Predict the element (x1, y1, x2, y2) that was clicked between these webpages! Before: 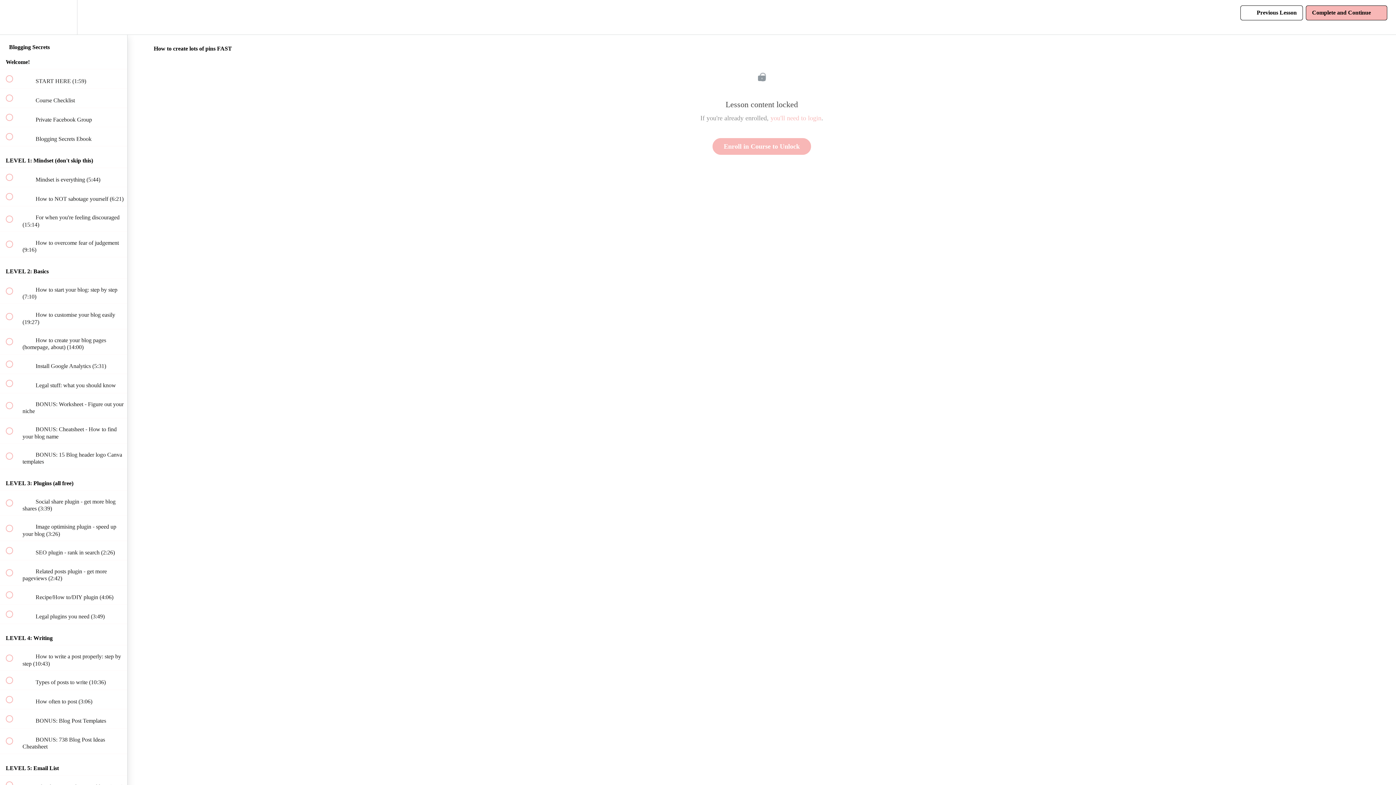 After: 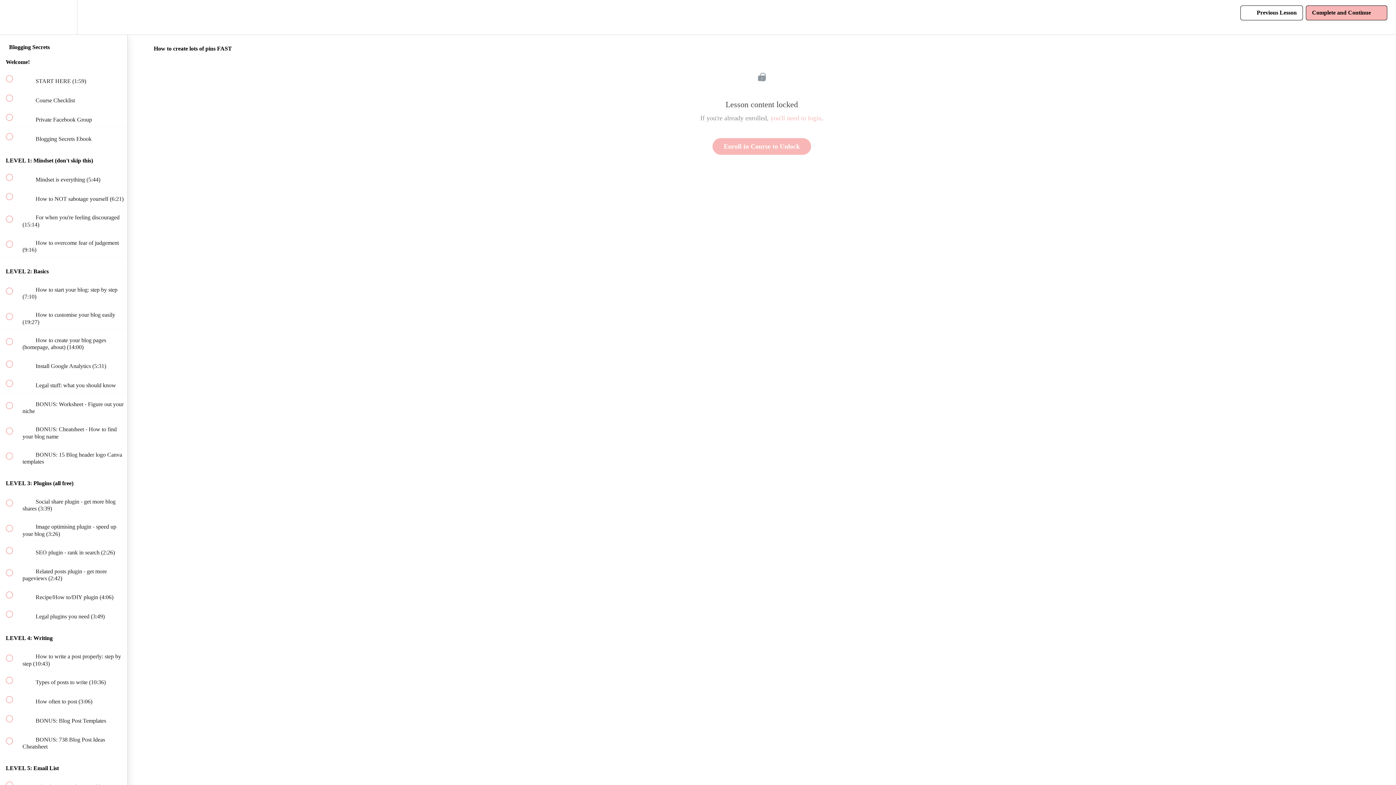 Action: label:  
Previous Lesson bbox: (1240, 5, 1303, 20)